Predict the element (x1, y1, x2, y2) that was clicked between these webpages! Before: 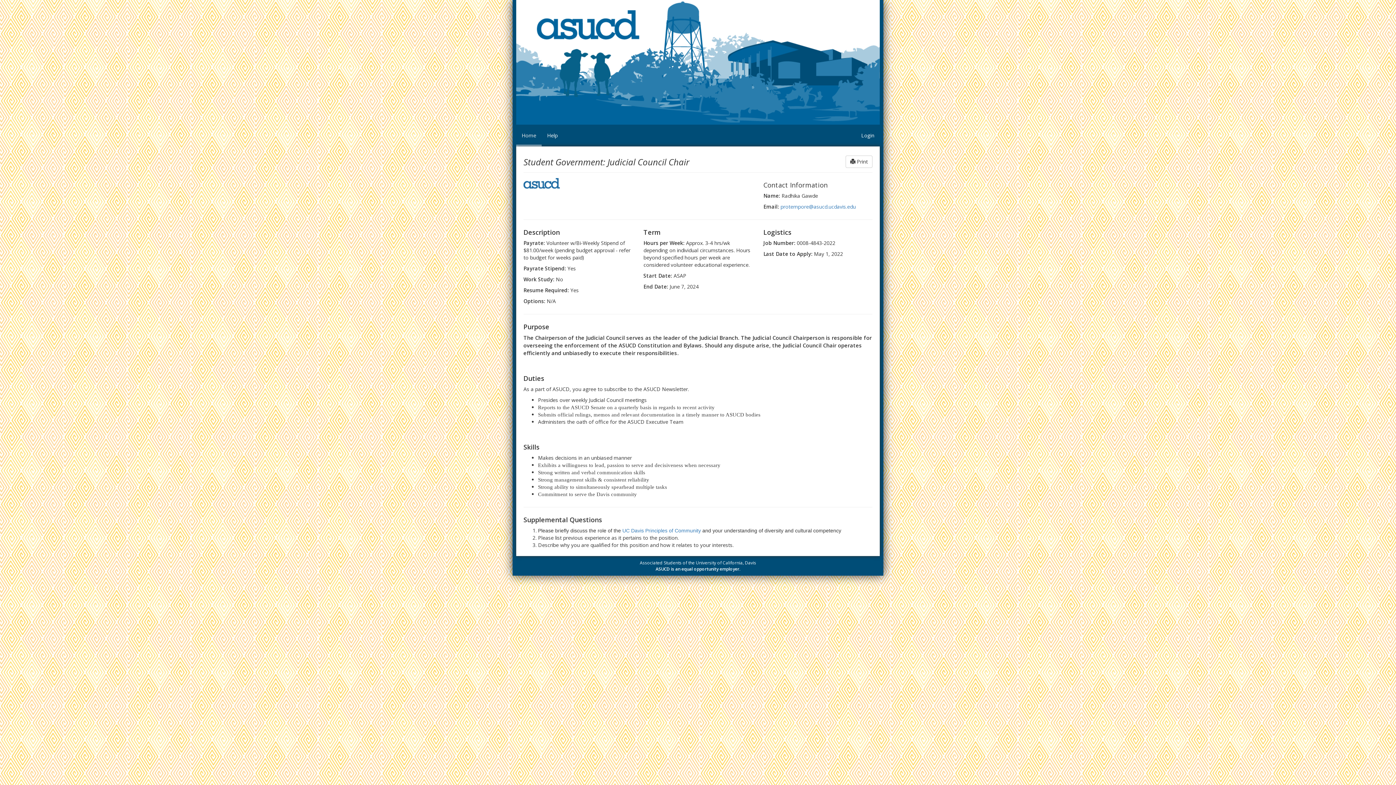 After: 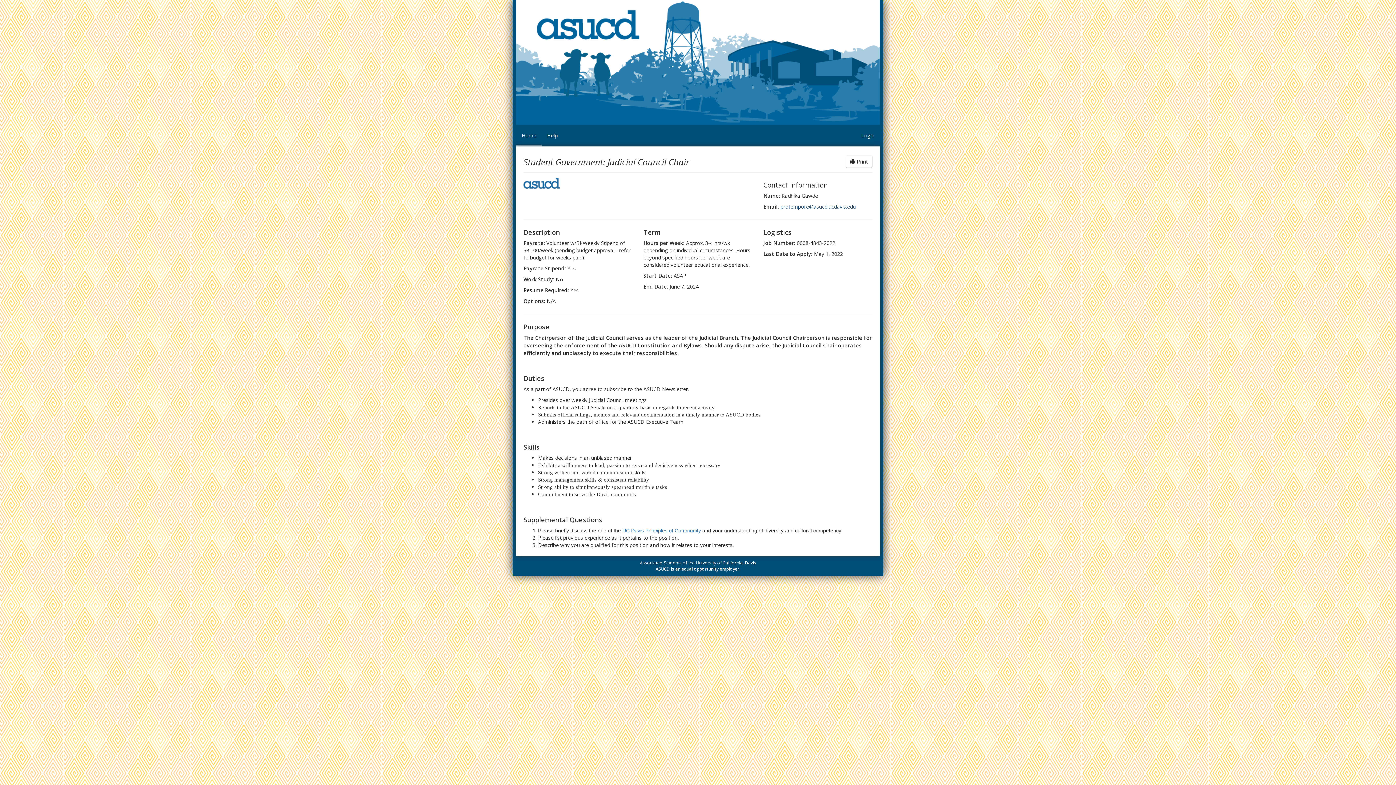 Action: bbox: (780, 203, 856, 210) label: protempore@asucd.ucdavis.edu